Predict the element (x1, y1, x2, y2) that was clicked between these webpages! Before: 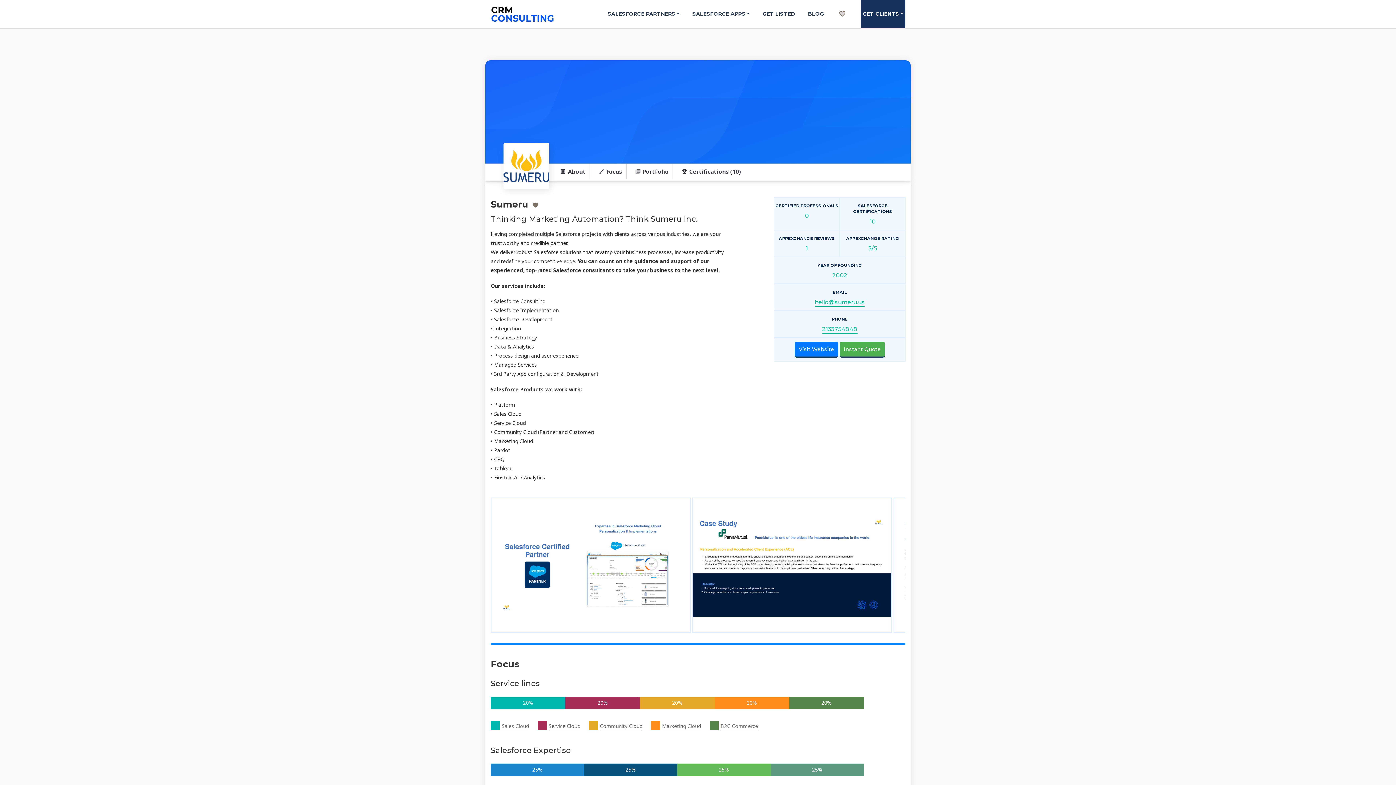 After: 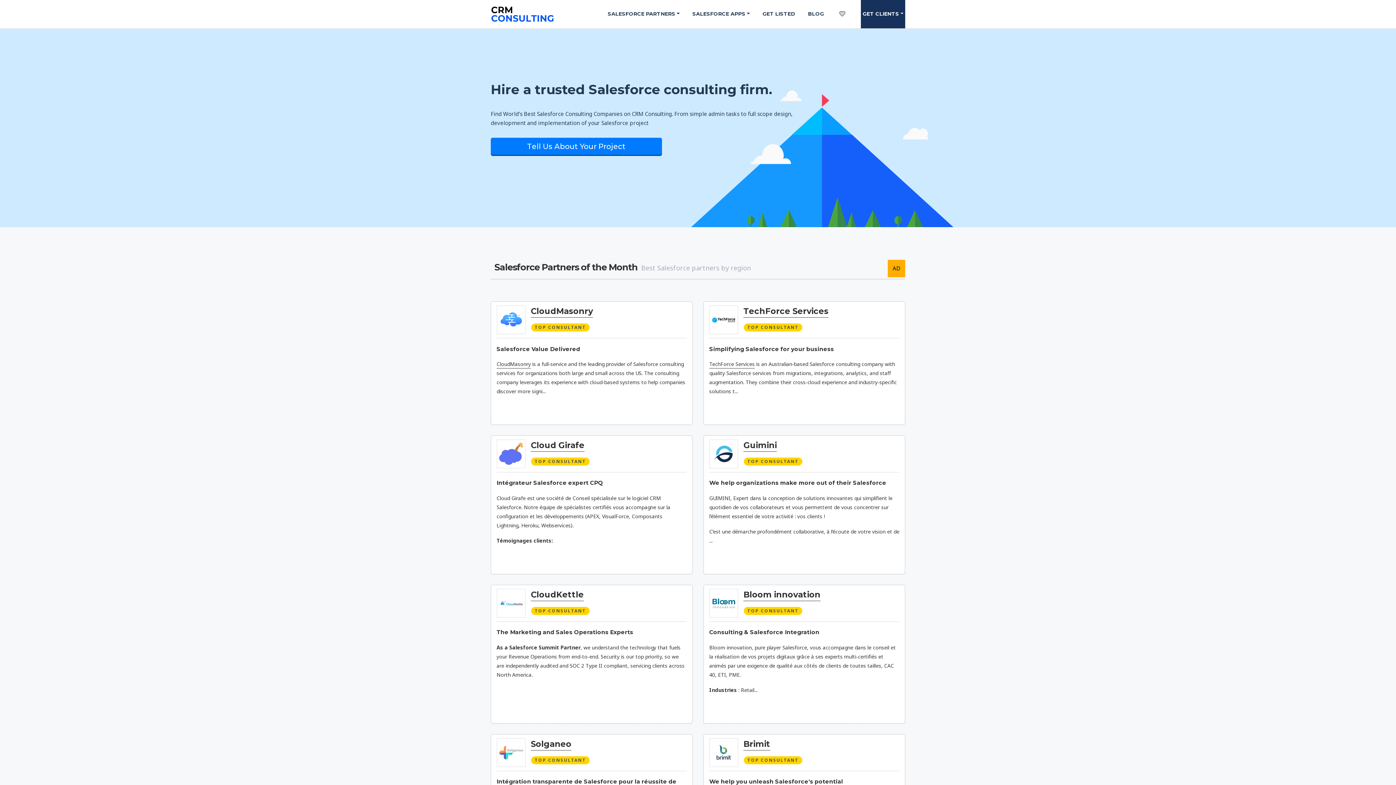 Action: bbox: (490, 0, 554, 28)